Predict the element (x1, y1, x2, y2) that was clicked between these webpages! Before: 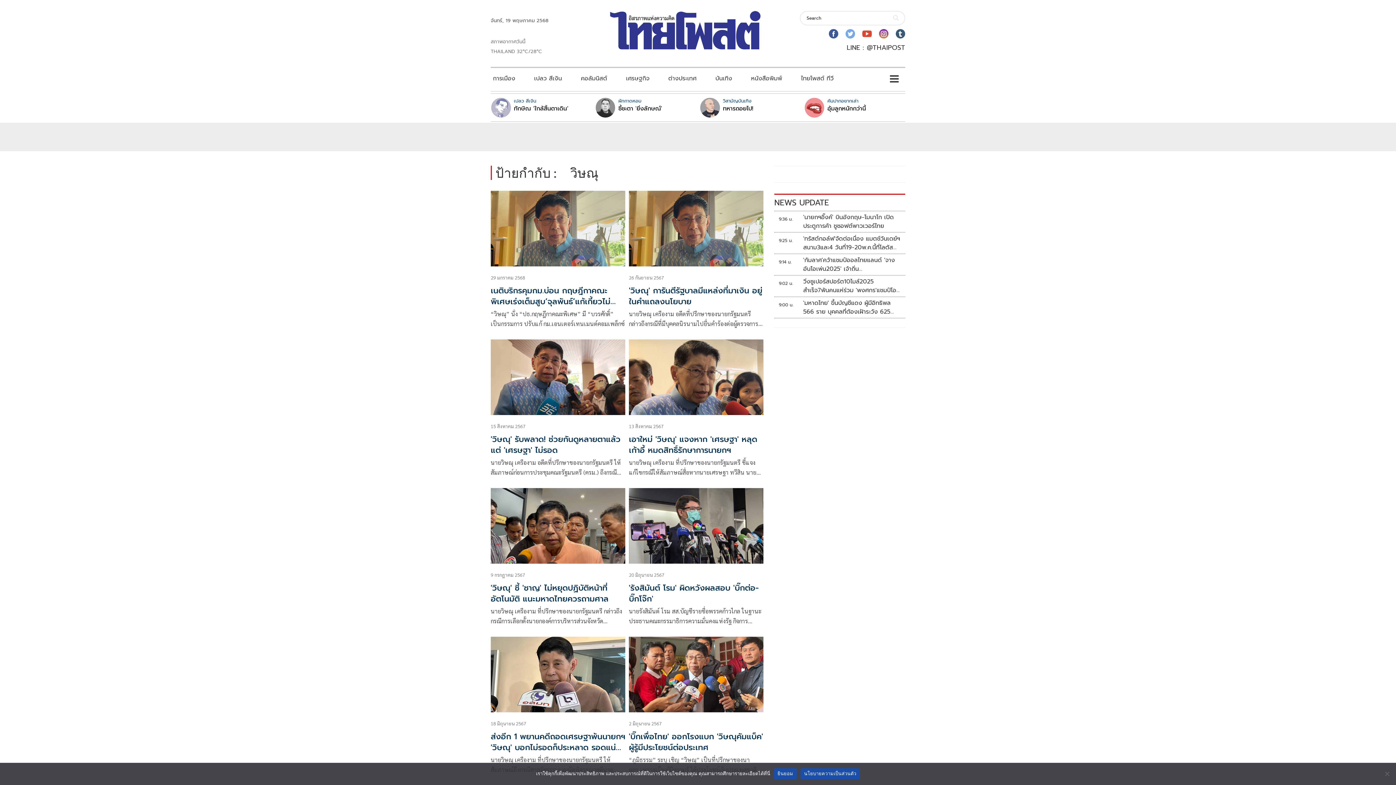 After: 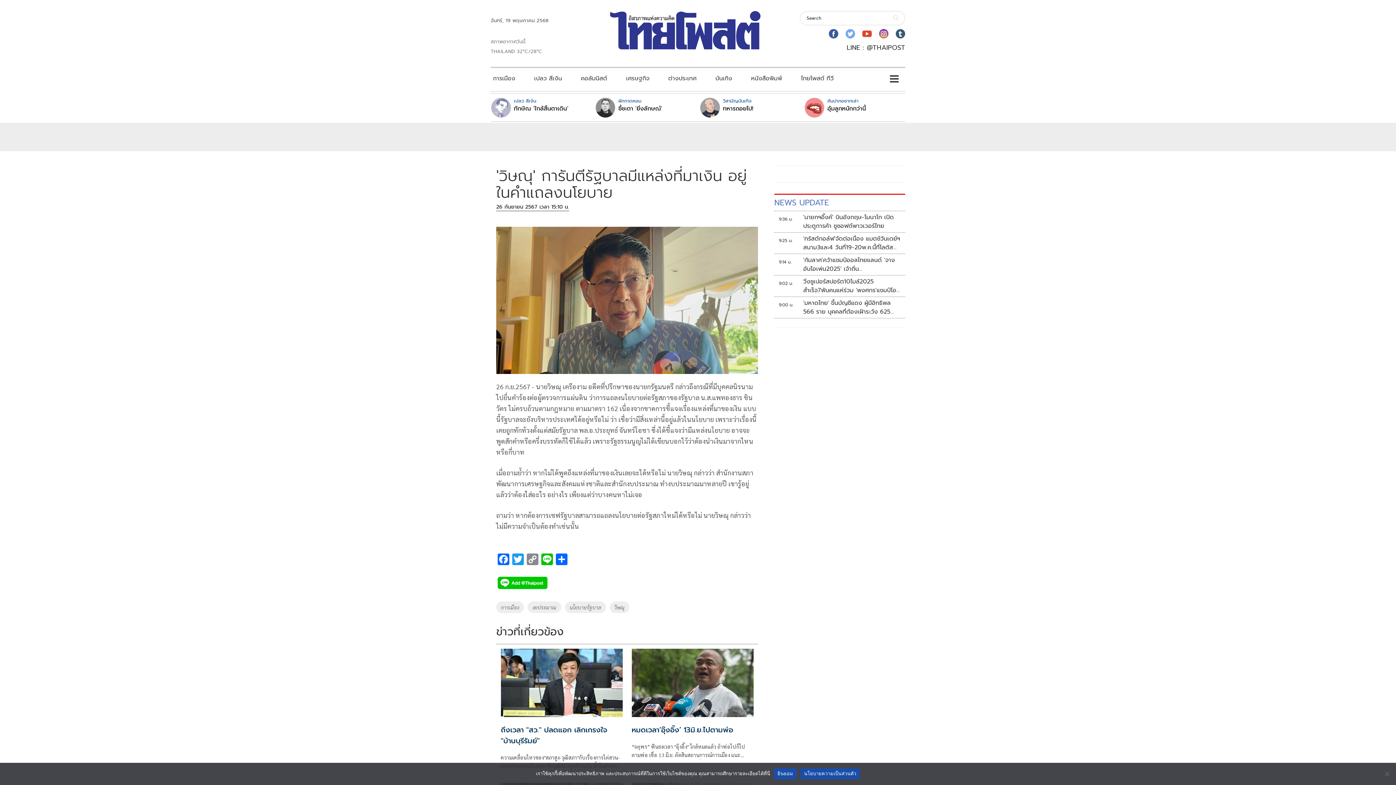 Action: bbox: (629, 190, 763, 266)